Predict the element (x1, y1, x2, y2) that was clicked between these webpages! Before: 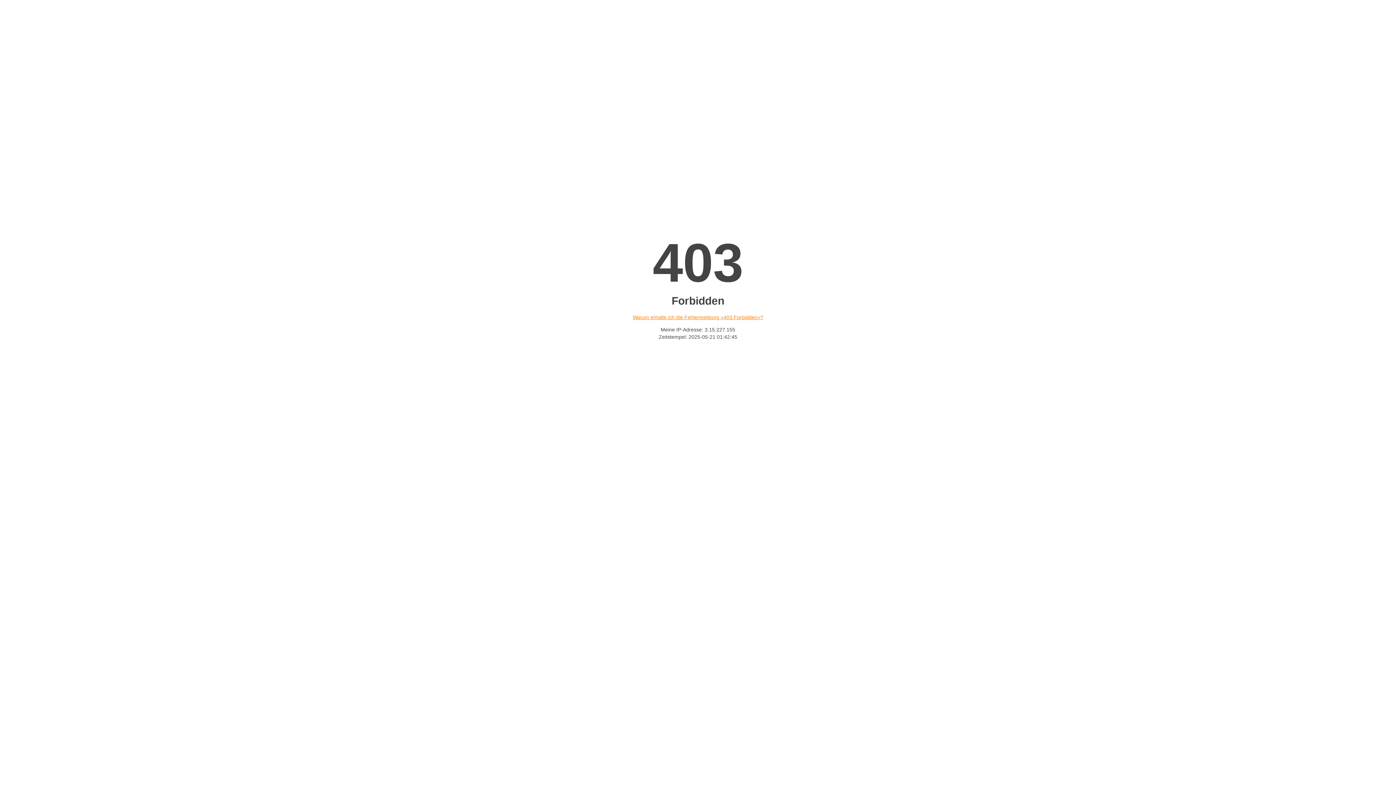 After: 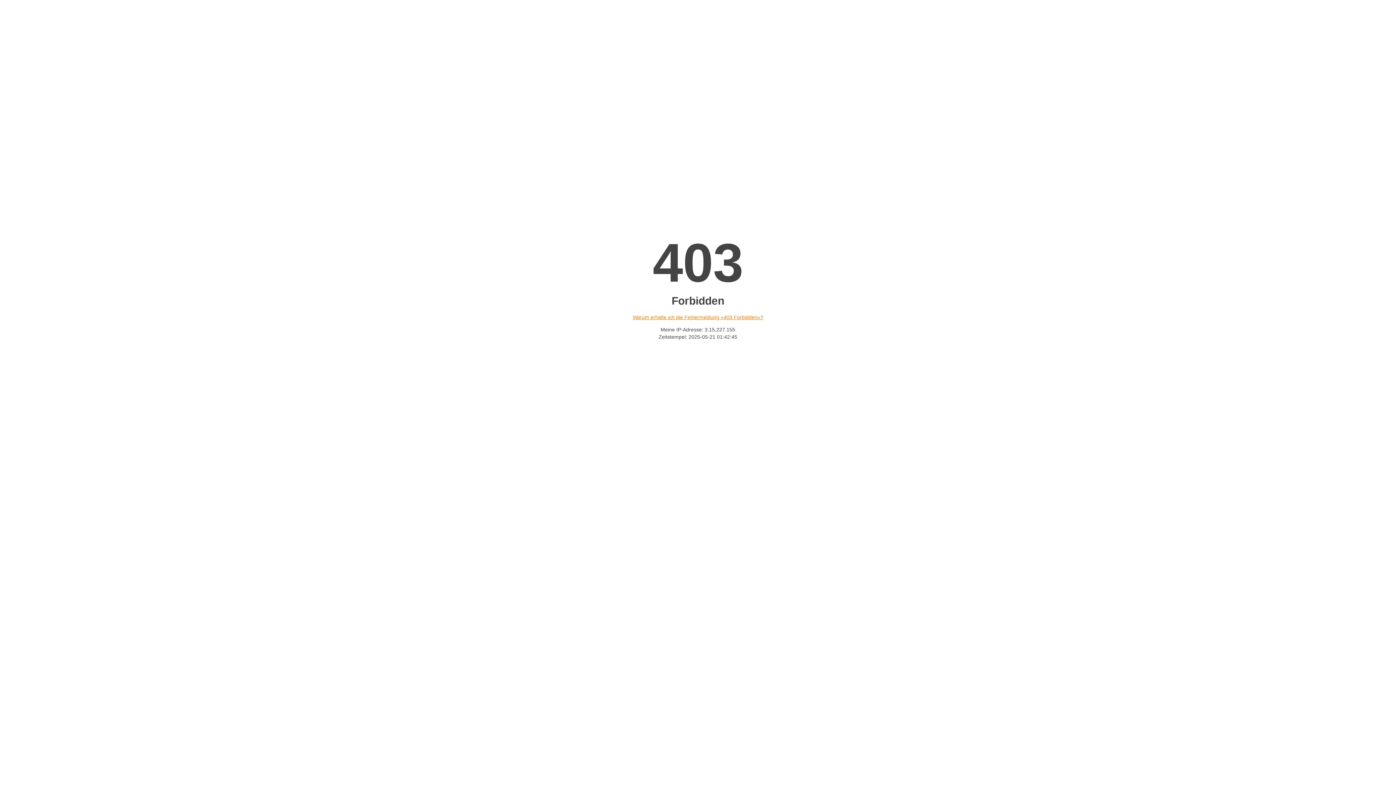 Action: bbox: (632, 314, 763, 320) label: Warum erhalte ich die Fehlermeldung «403 Forbidden»?